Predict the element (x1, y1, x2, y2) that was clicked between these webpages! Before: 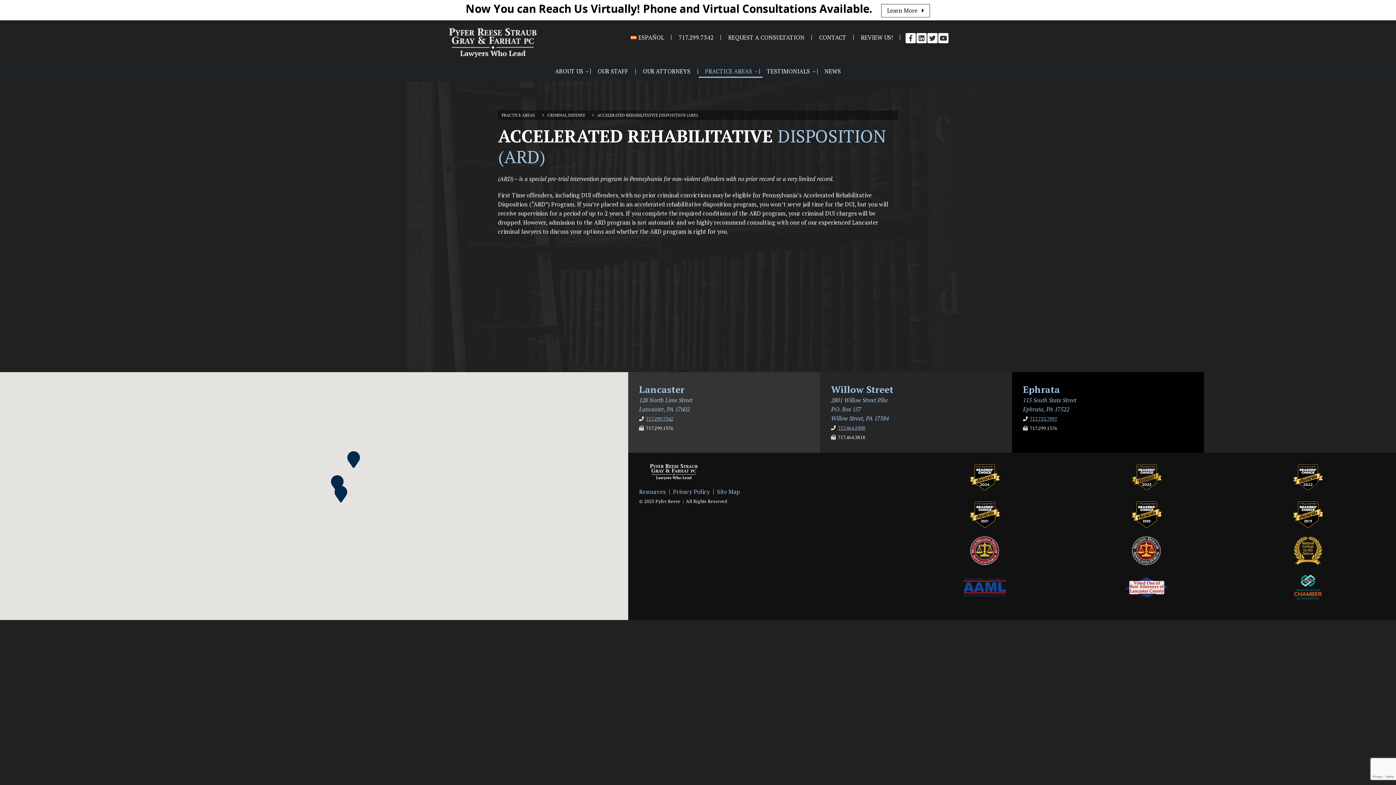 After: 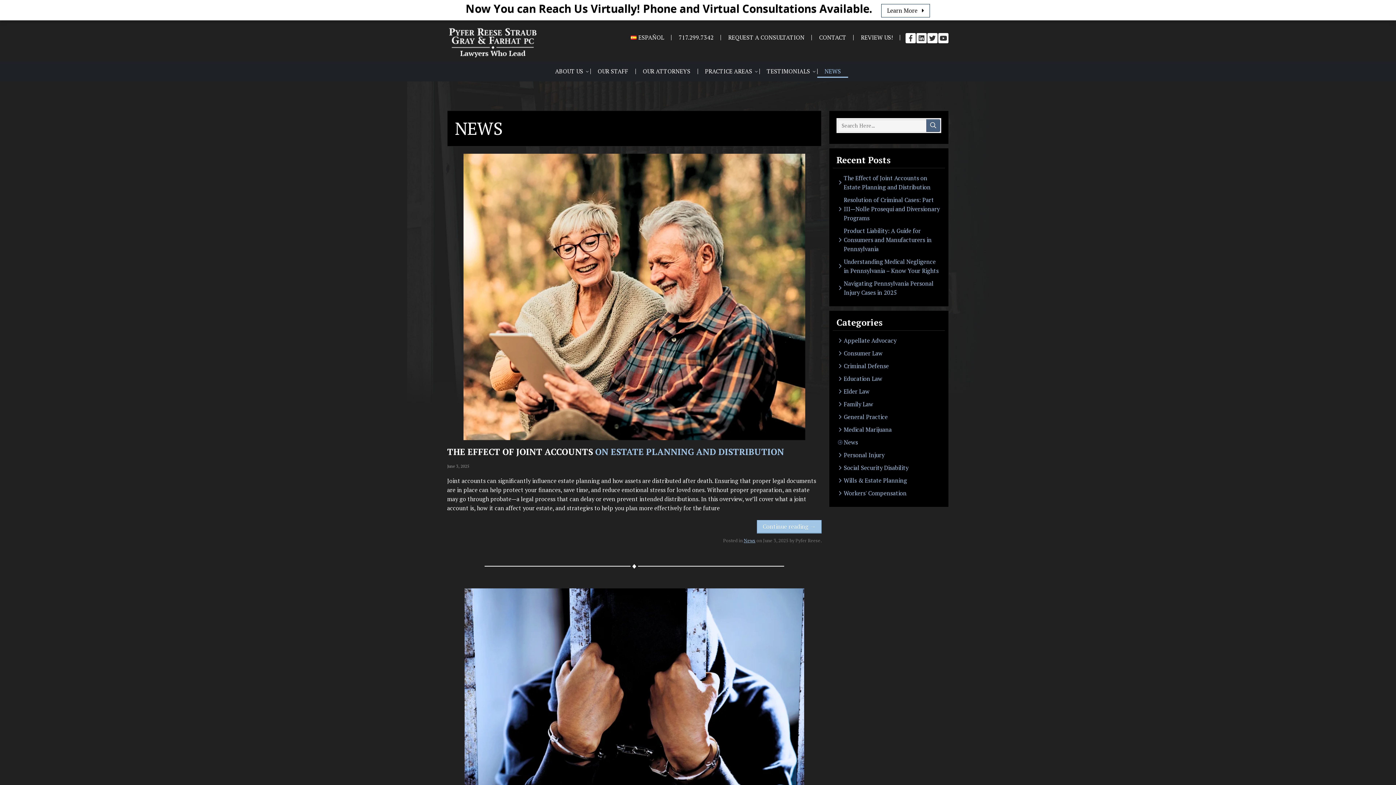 Action: label: NEWS bbox: (820, 64, 851, 77)